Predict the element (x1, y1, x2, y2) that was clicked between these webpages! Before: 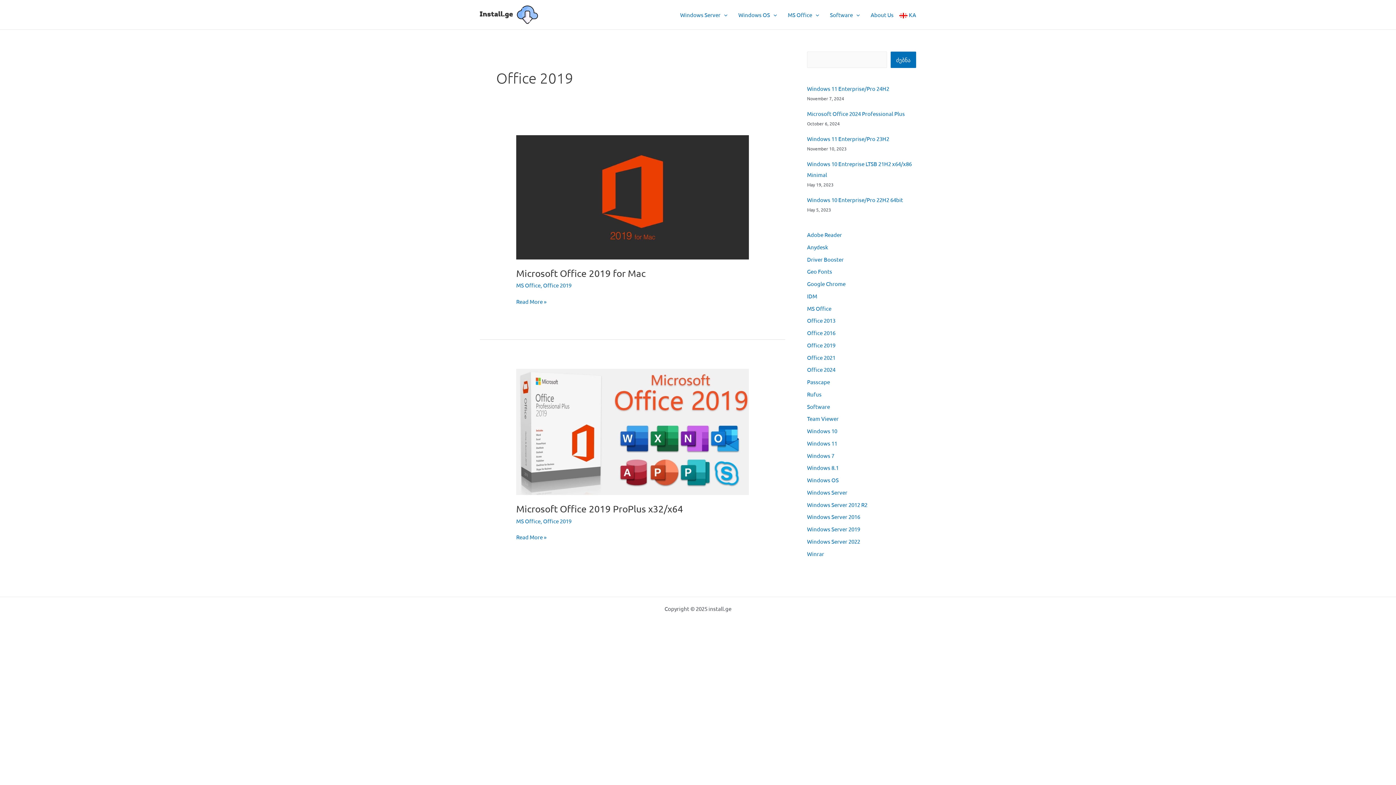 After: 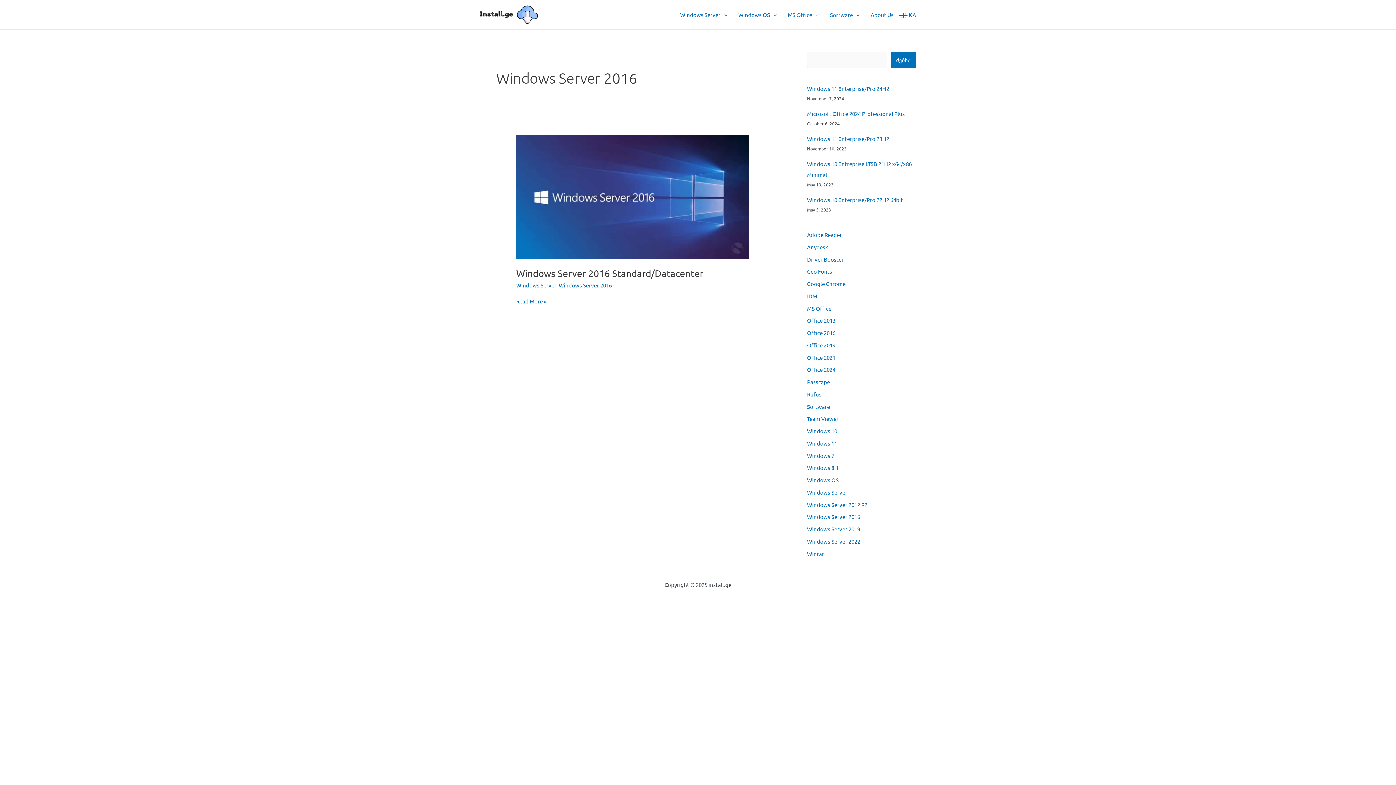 Action: label: Windows Server 2016 bbox: (807, 513, 860, 520)